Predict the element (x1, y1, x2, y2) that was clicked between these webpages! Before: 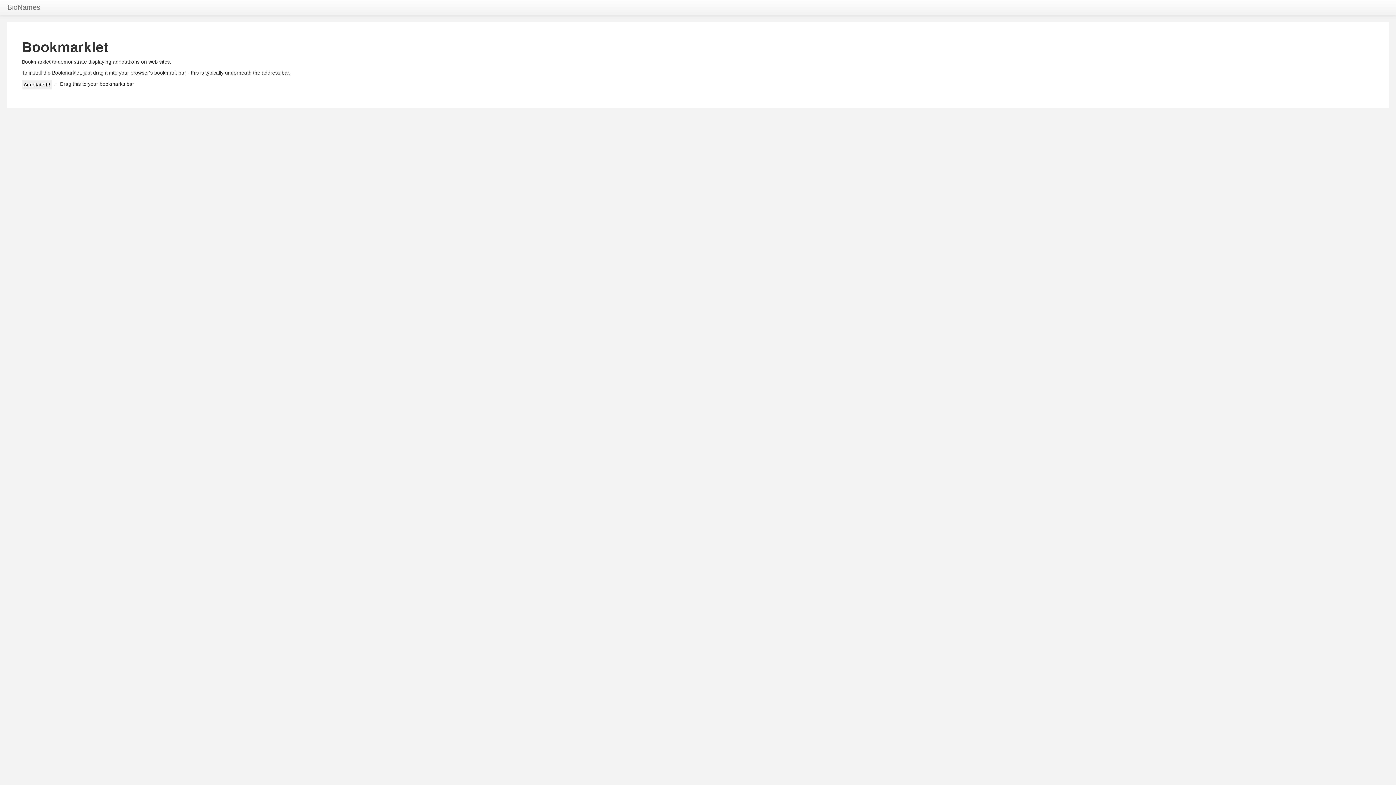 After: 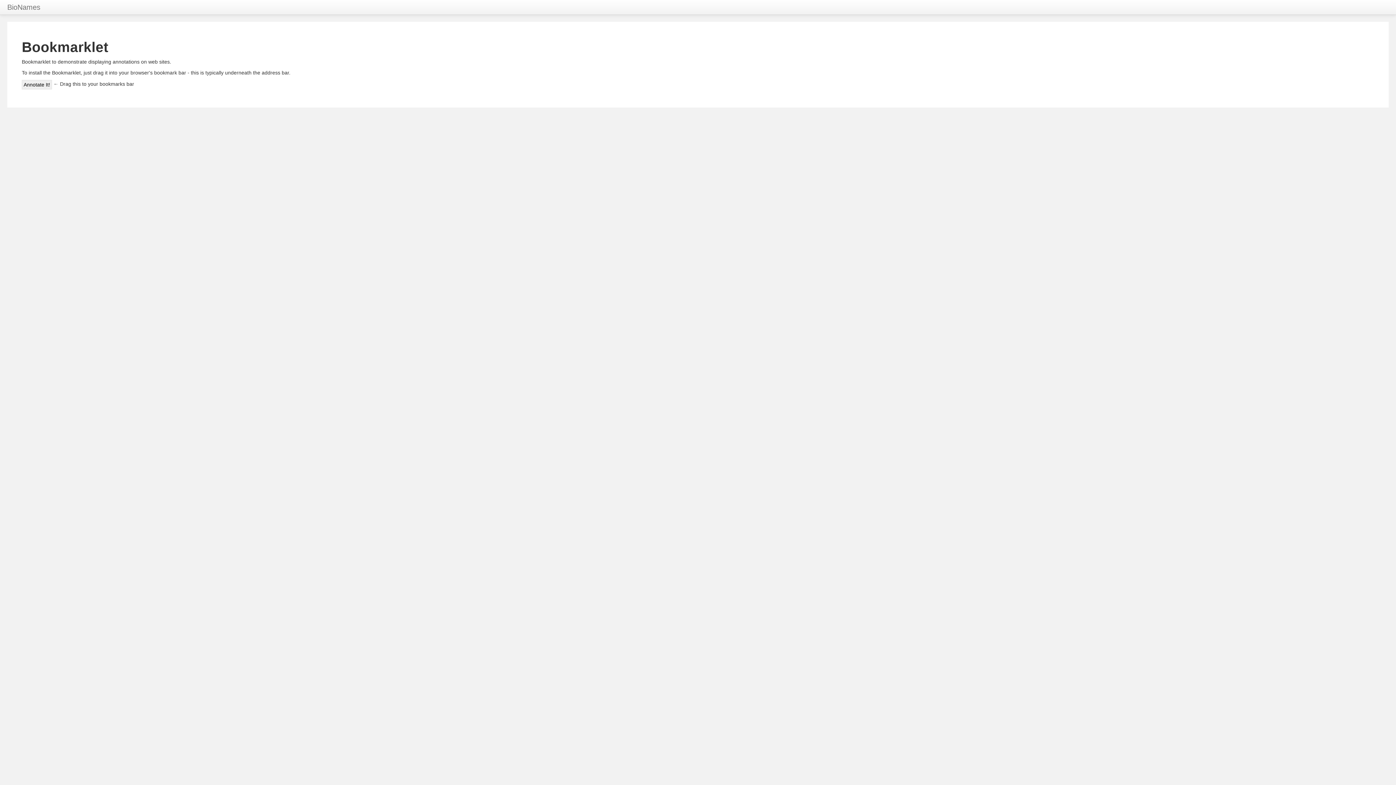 Action: label: Annotate It! bbox: (21, 80, 52, 89)